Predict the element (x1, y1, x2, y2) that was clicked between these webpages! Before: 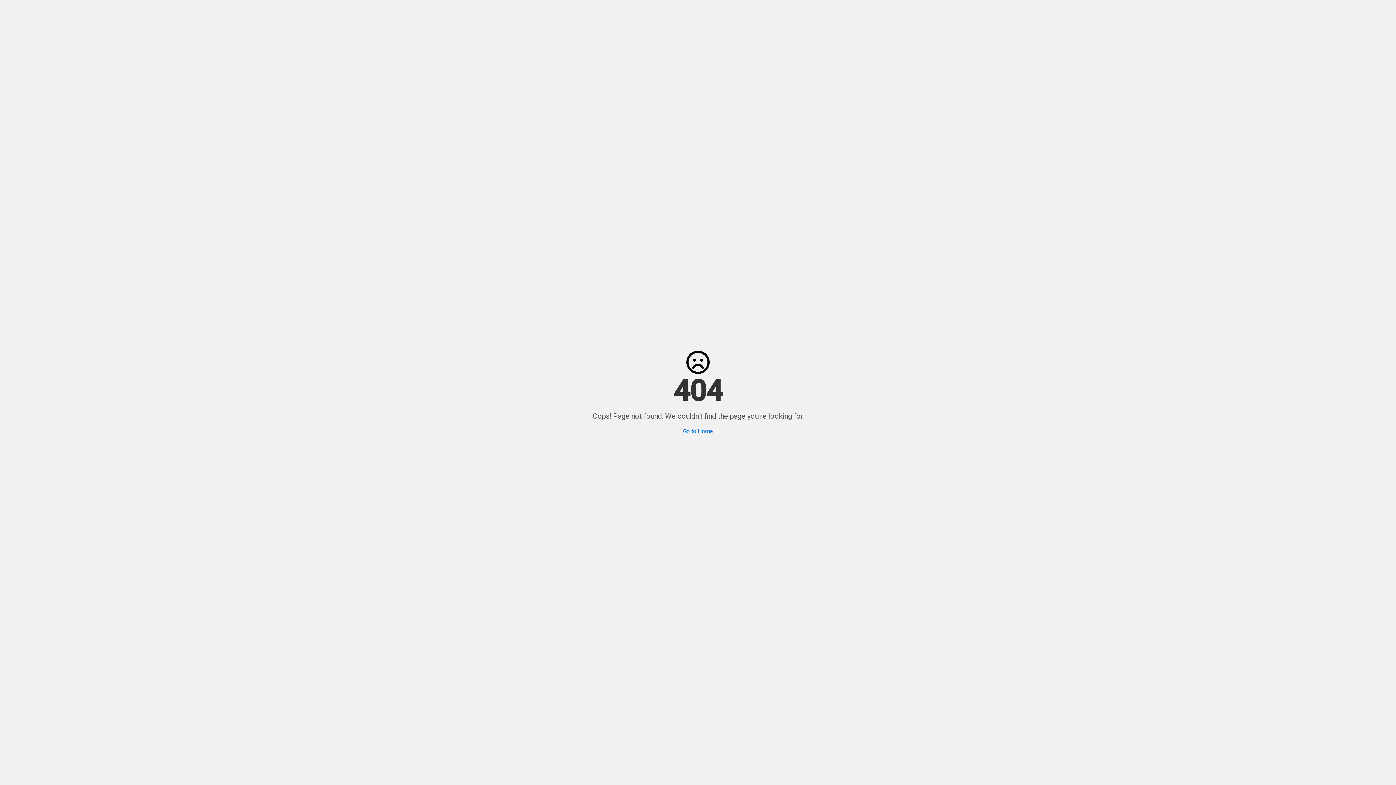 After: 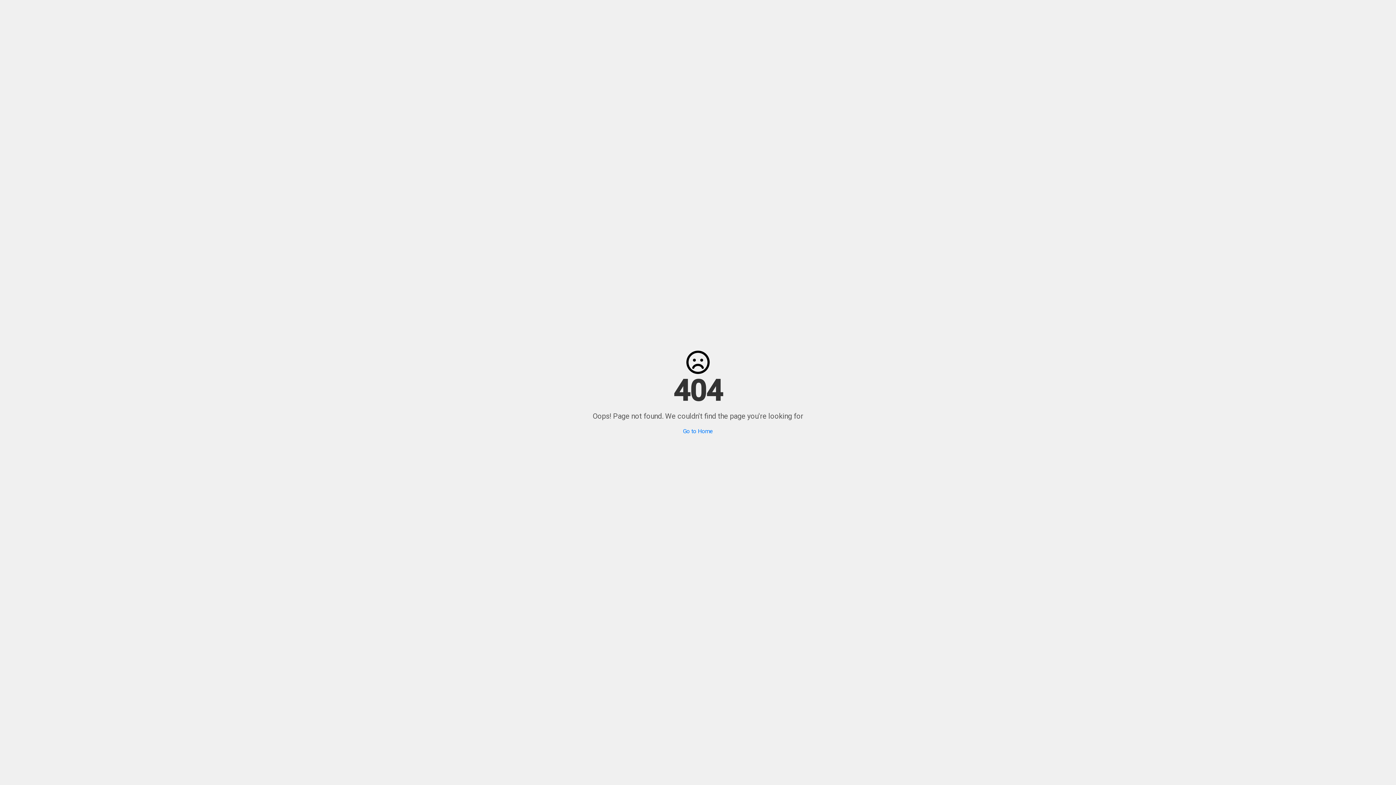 Action: label: Go to Home bbox: (683, 427, 713, 434)